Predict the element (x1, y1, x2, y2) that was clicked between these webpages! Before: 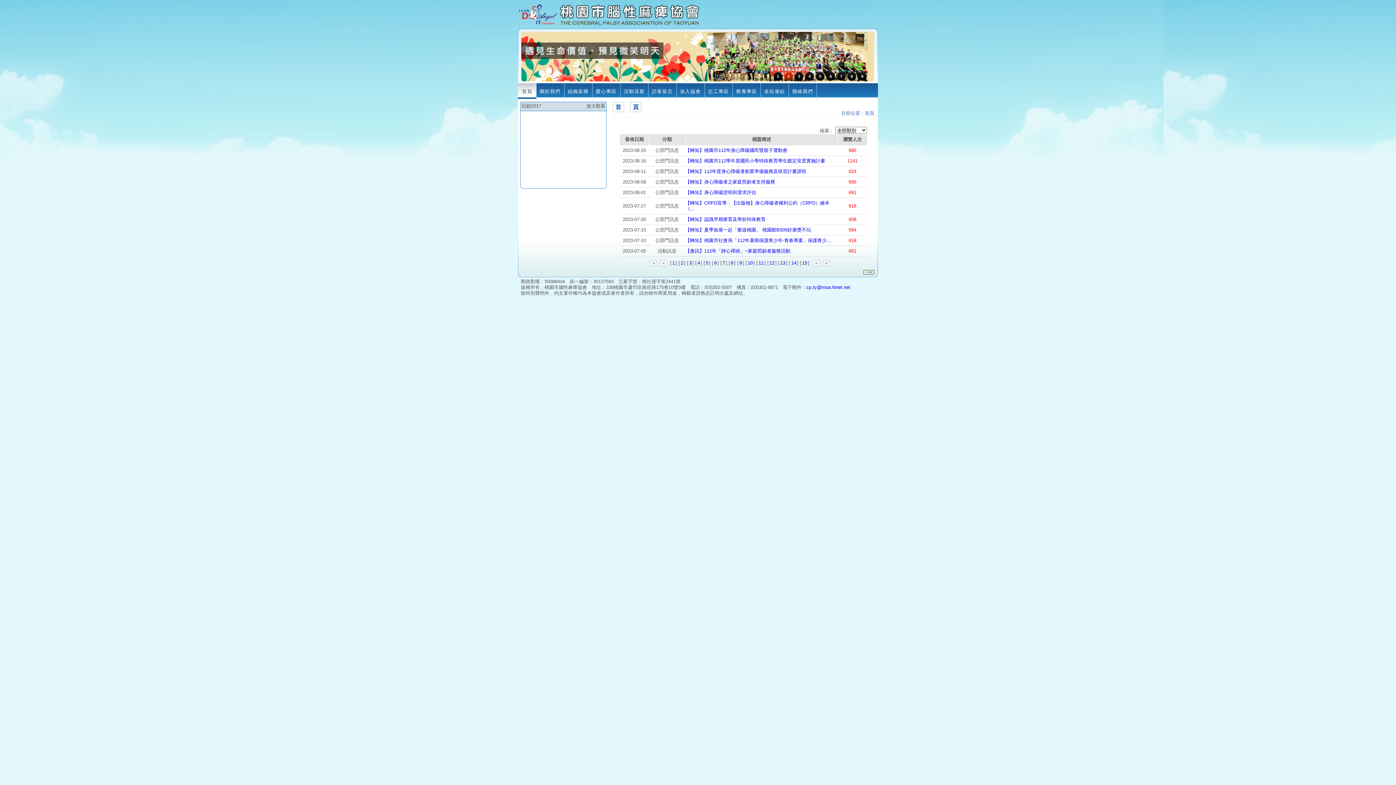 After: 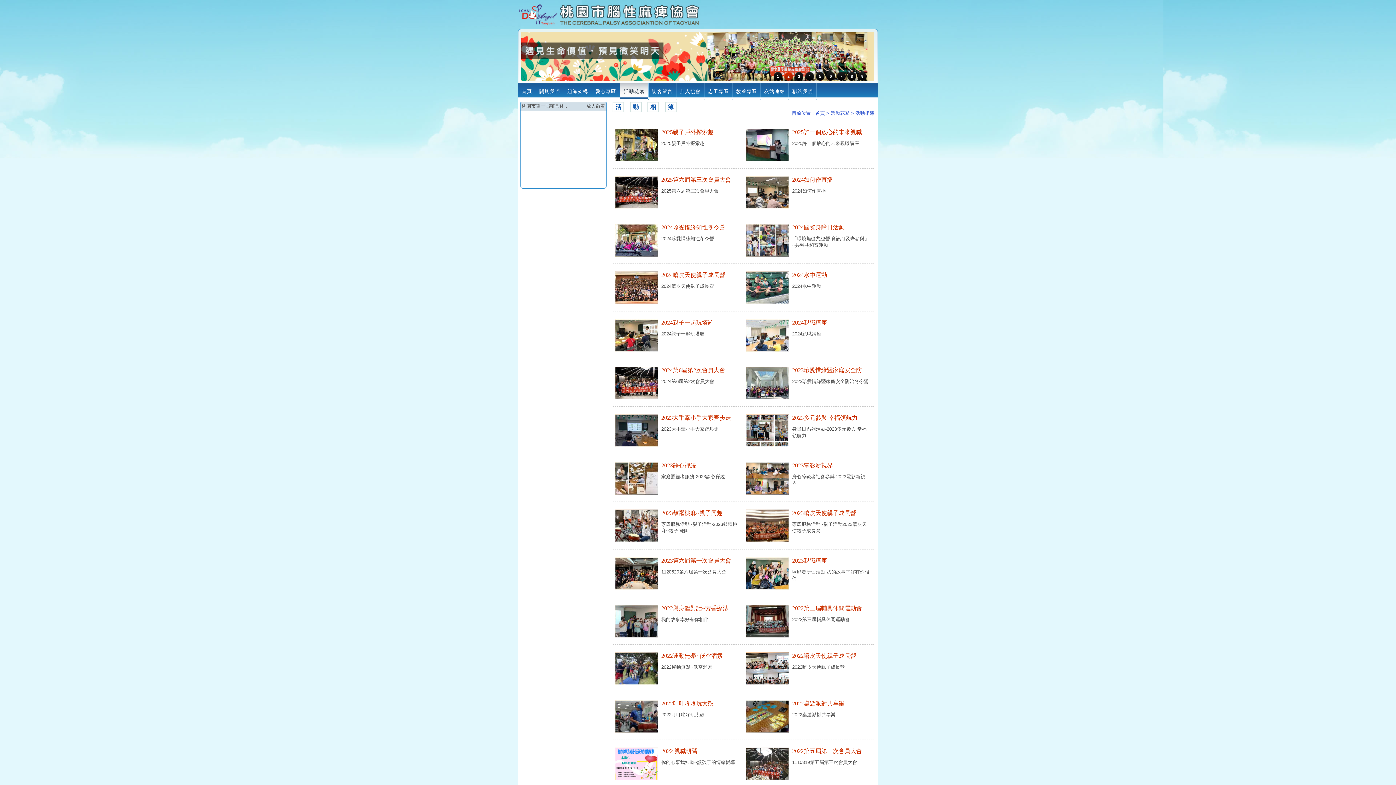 Action: bbox: (620, 83, 648, 99) label: 活動花絮